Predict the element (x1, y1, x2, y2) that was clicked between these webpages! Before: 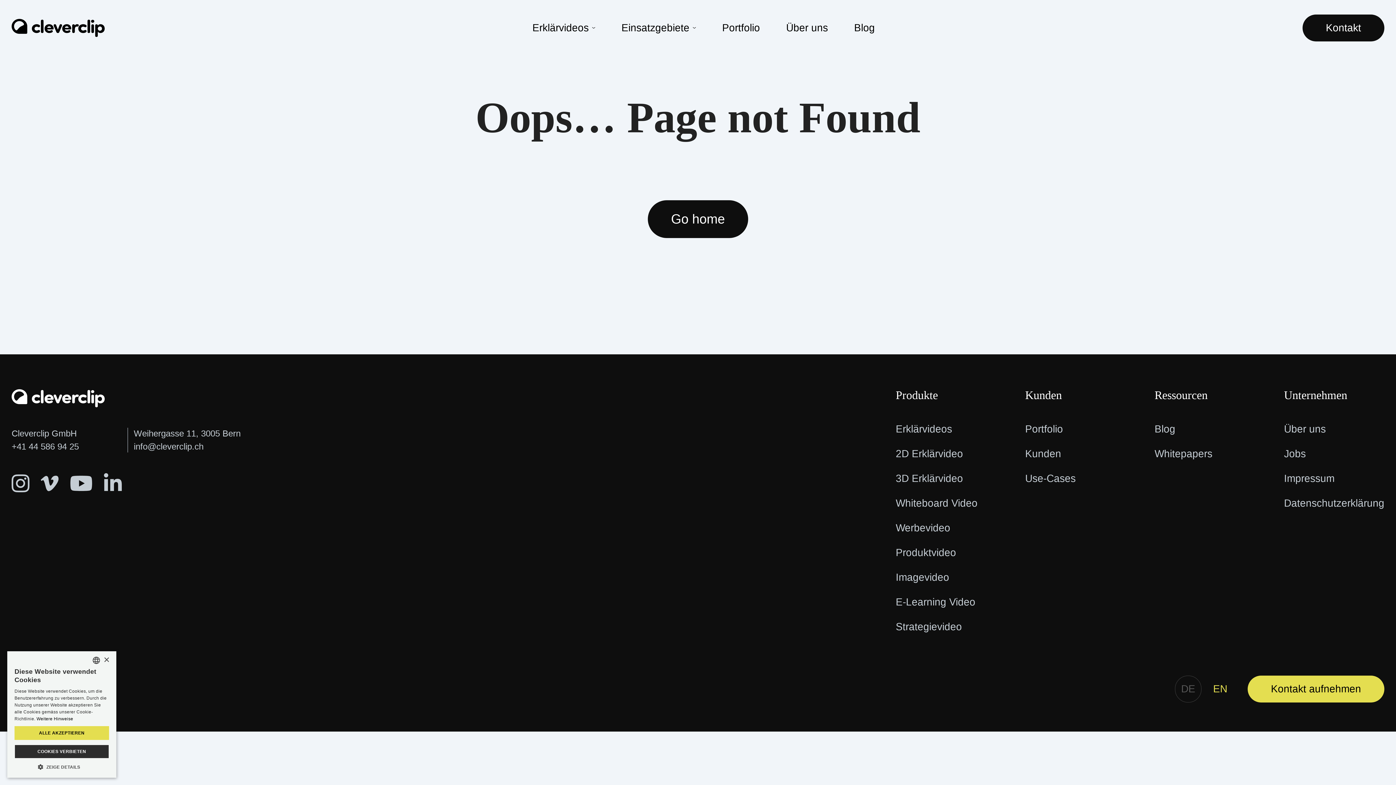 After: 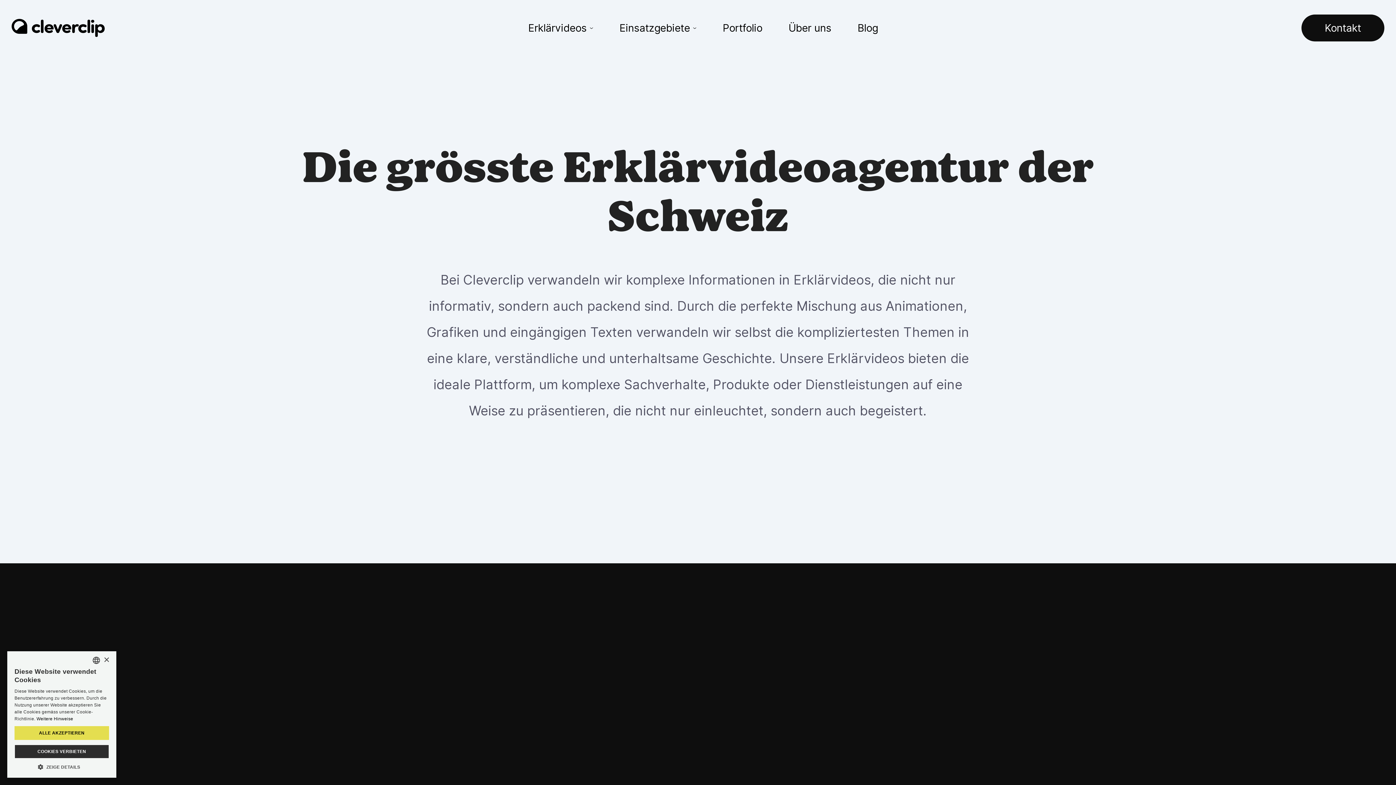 Action: bbox: (11, 4, 104, 51)